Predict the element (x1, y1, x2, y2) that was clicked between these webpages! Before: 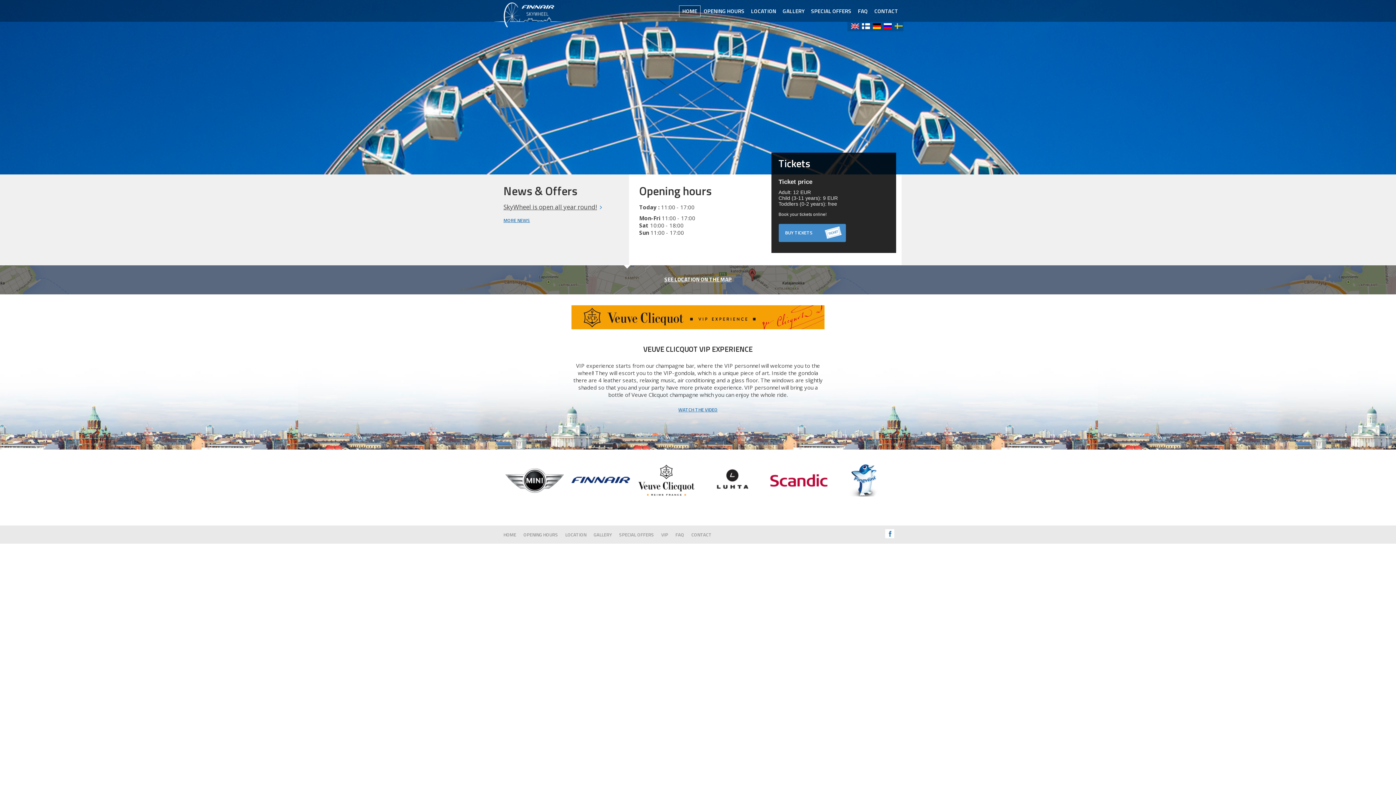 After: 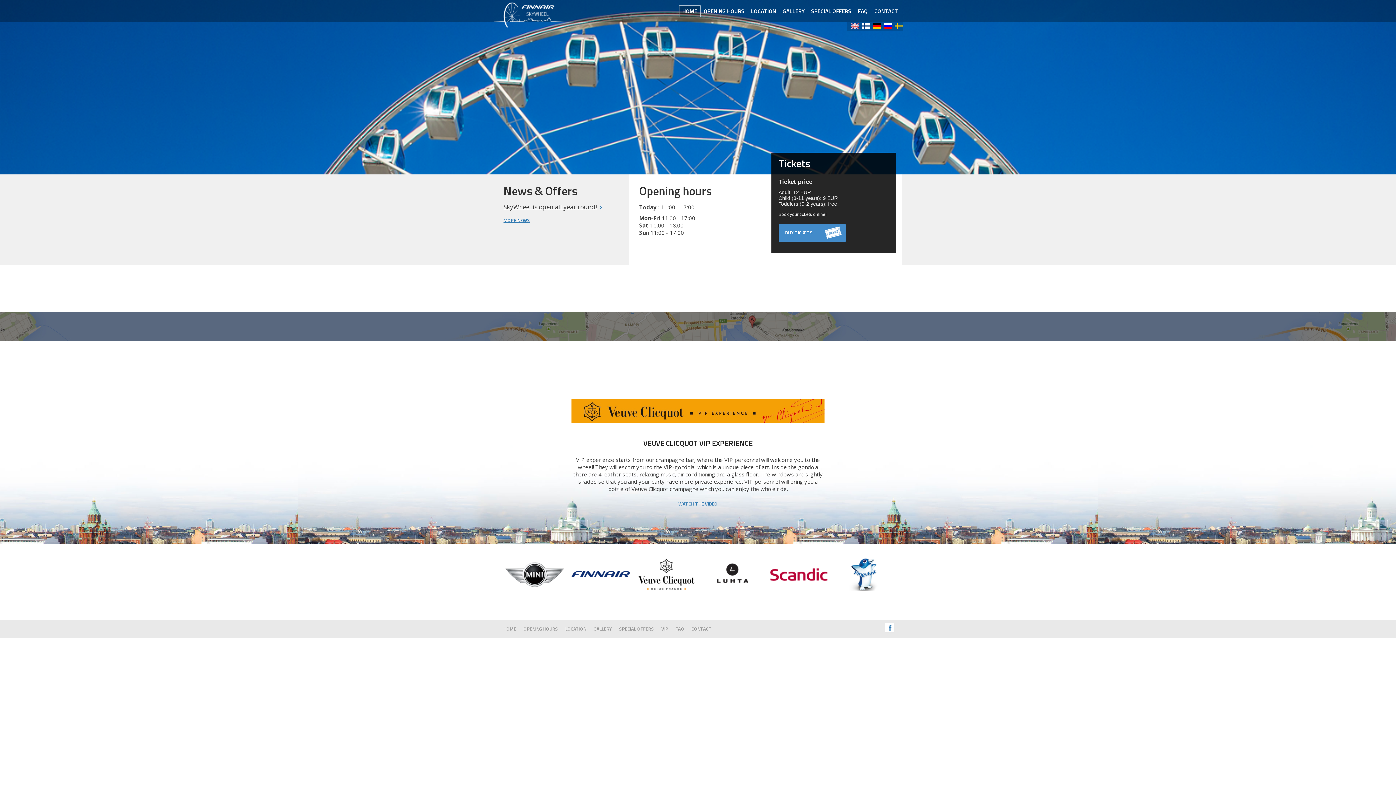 Action: bbox: (0, 265, 1396, 294) label: SEE LOCATION ON THE MAP